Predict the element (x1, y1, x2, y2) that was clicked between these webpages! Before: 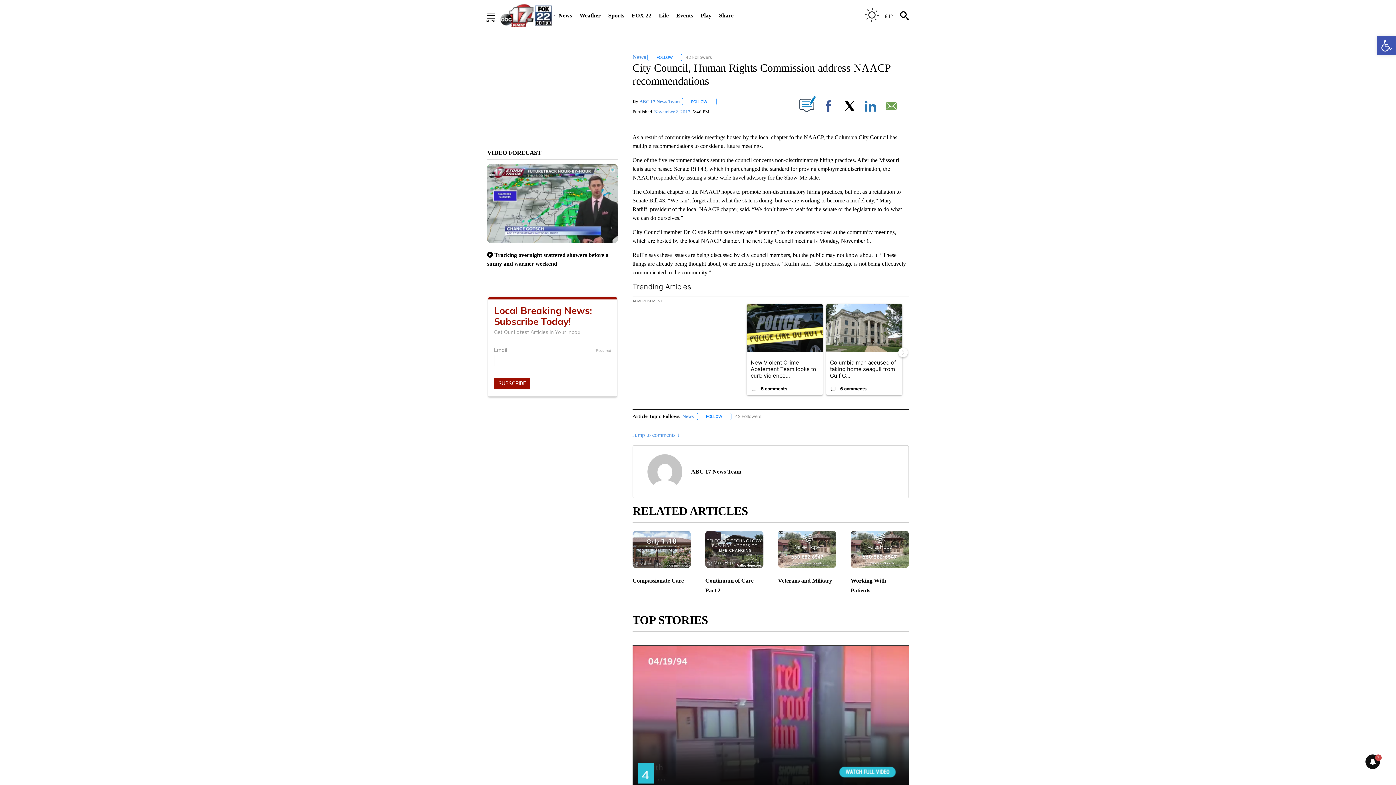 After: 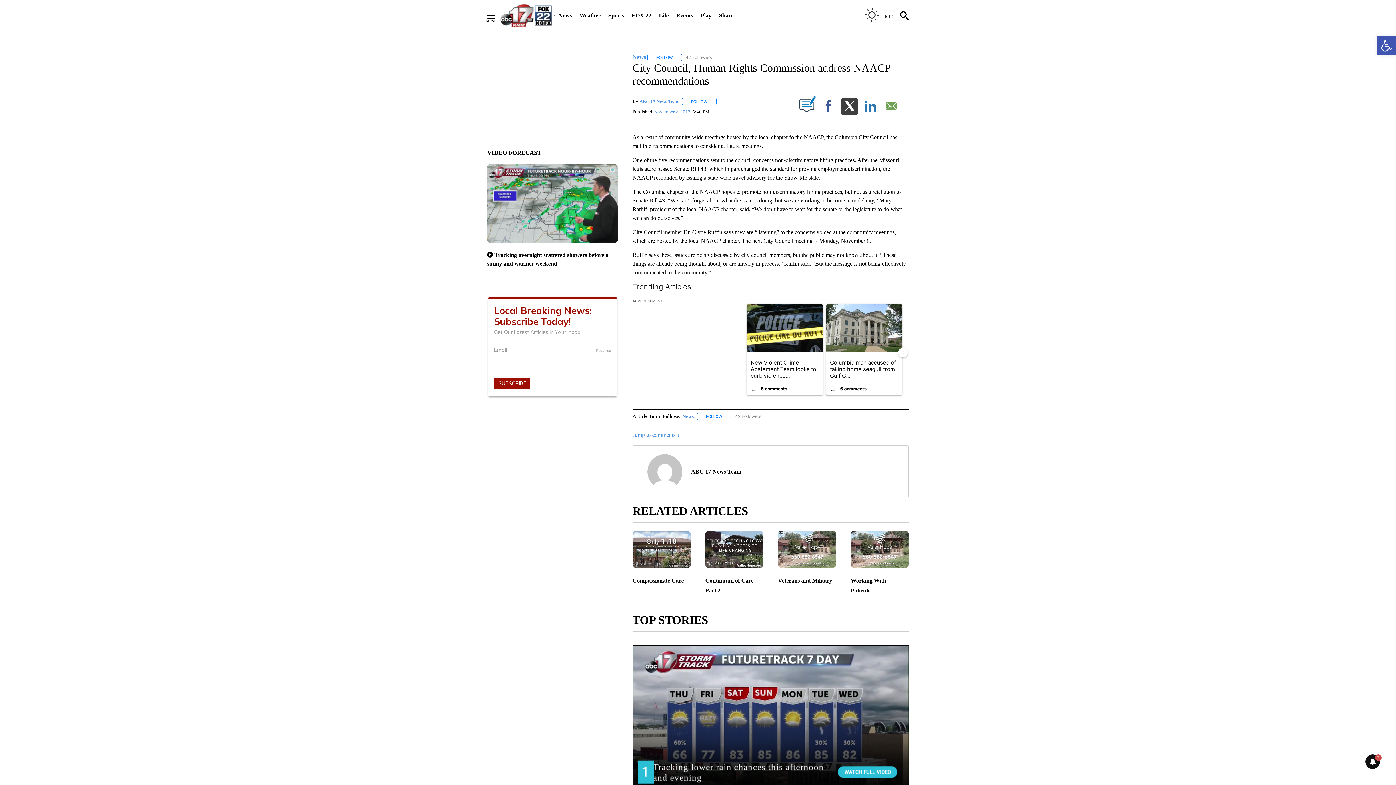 Action: label:  
X bbox: (841, 97, 860, 116)